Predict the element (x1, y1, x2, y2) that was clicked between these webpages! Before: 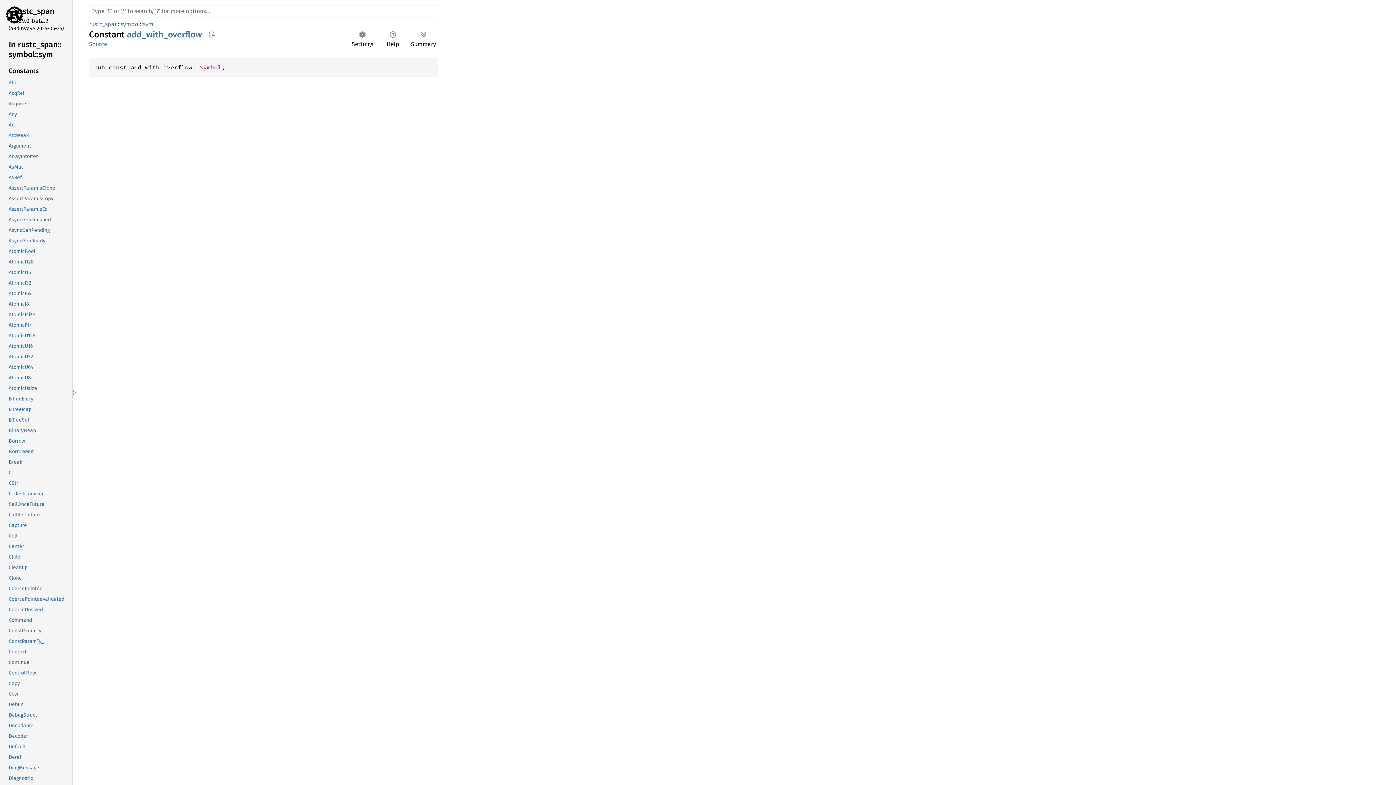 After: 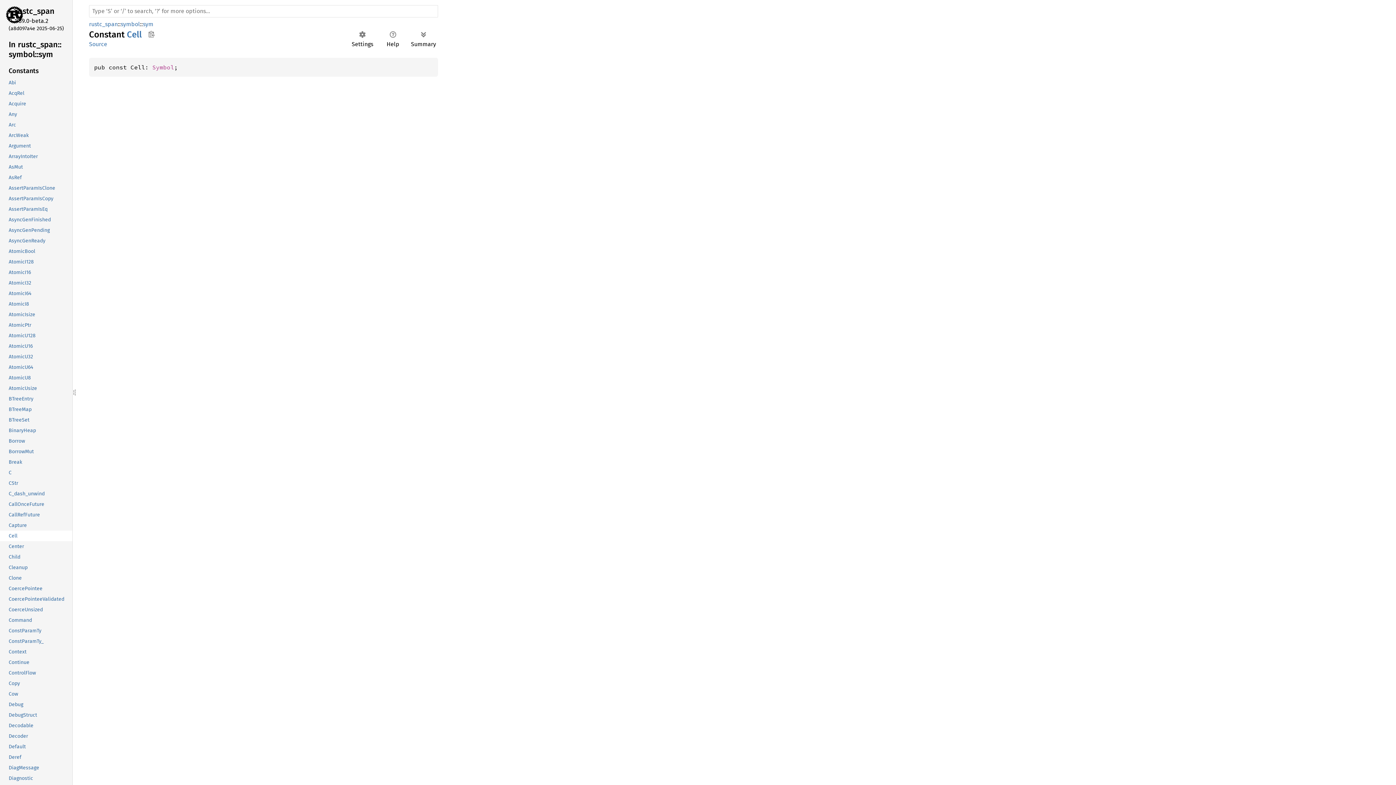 Action: bbox: (-1, 530, 70, 541) label: Cell